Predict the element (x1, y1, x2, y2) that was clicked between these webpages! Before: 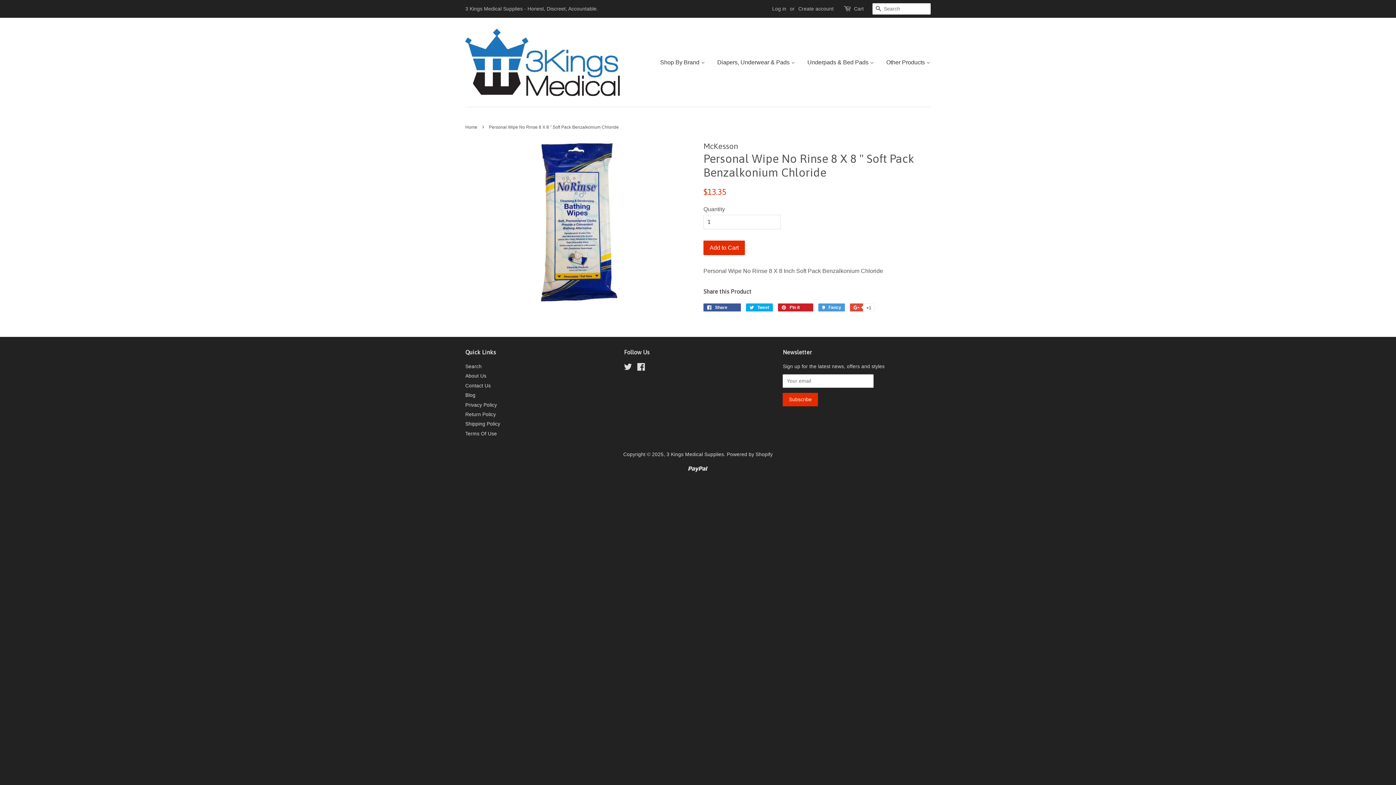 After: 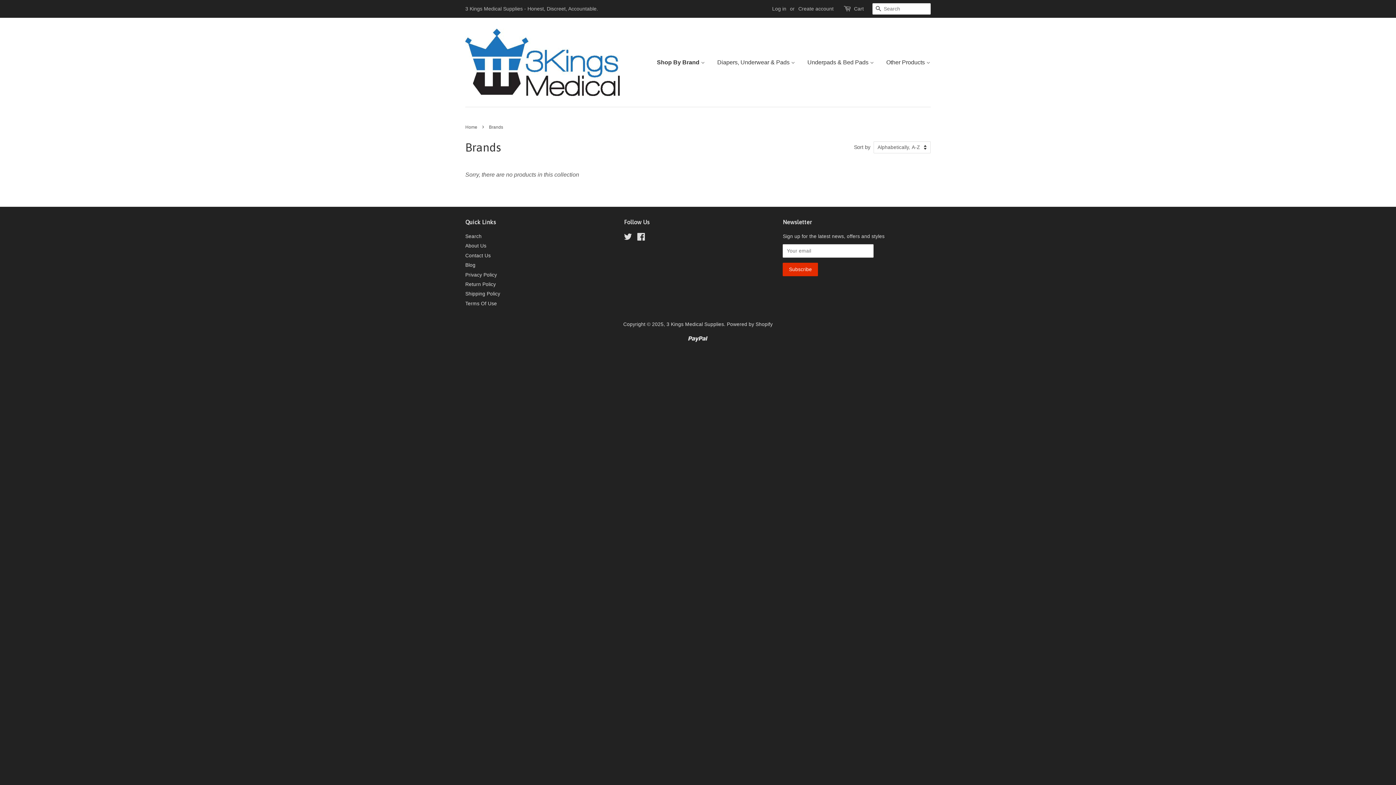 Action: bbox: (660, 52, 710, 72) label: Shop By Brand 